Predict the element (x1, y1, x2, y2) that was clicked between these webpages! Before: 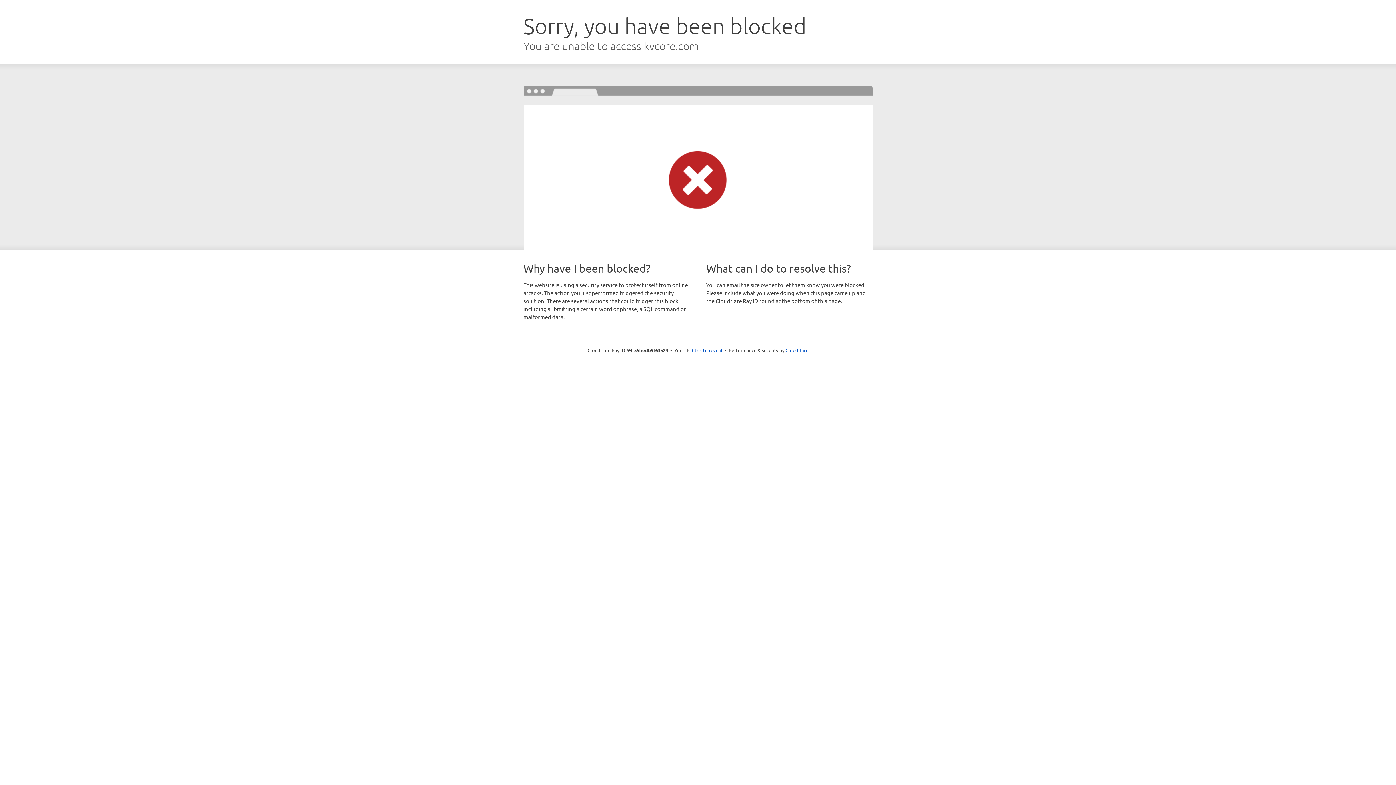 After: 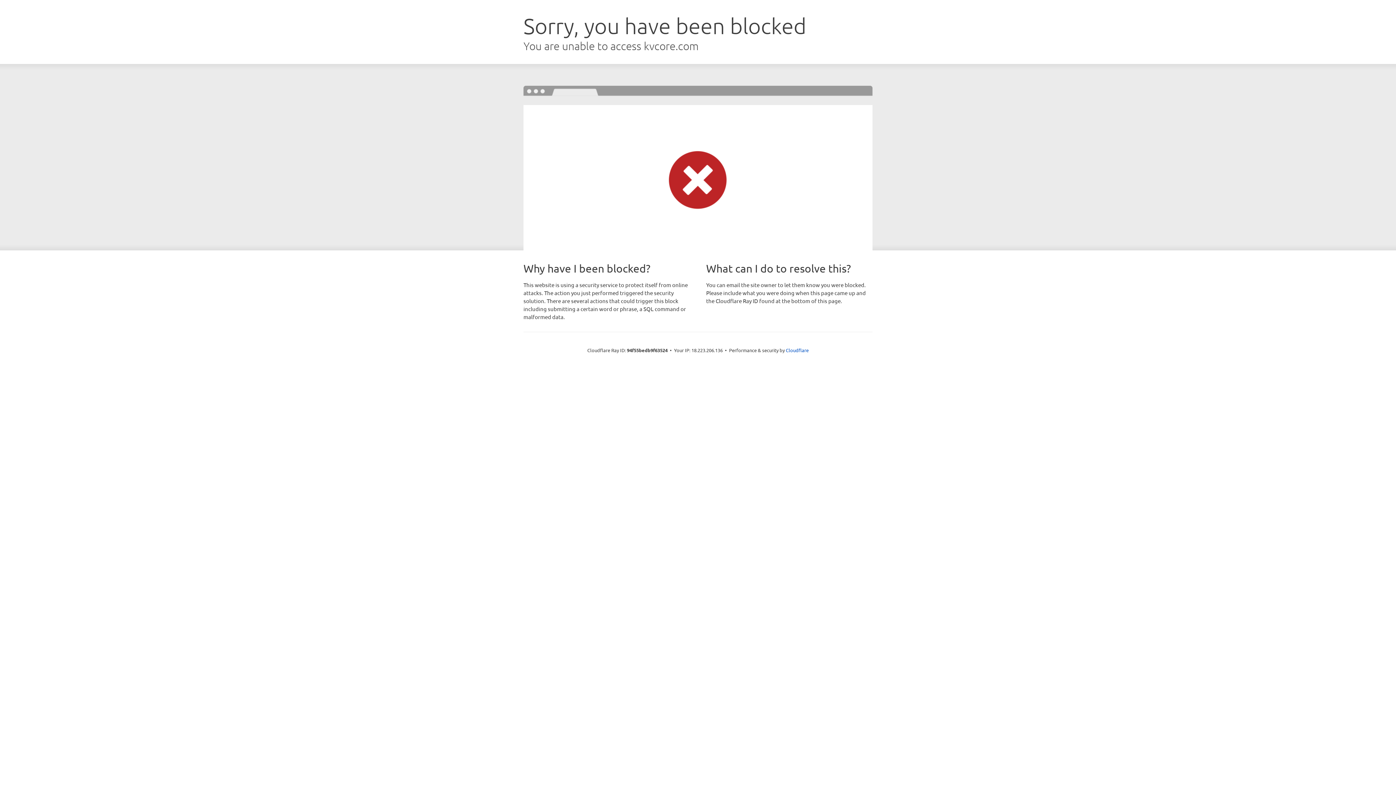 Action: label: Click to reveal bbox: (692, 346, 722, 353)